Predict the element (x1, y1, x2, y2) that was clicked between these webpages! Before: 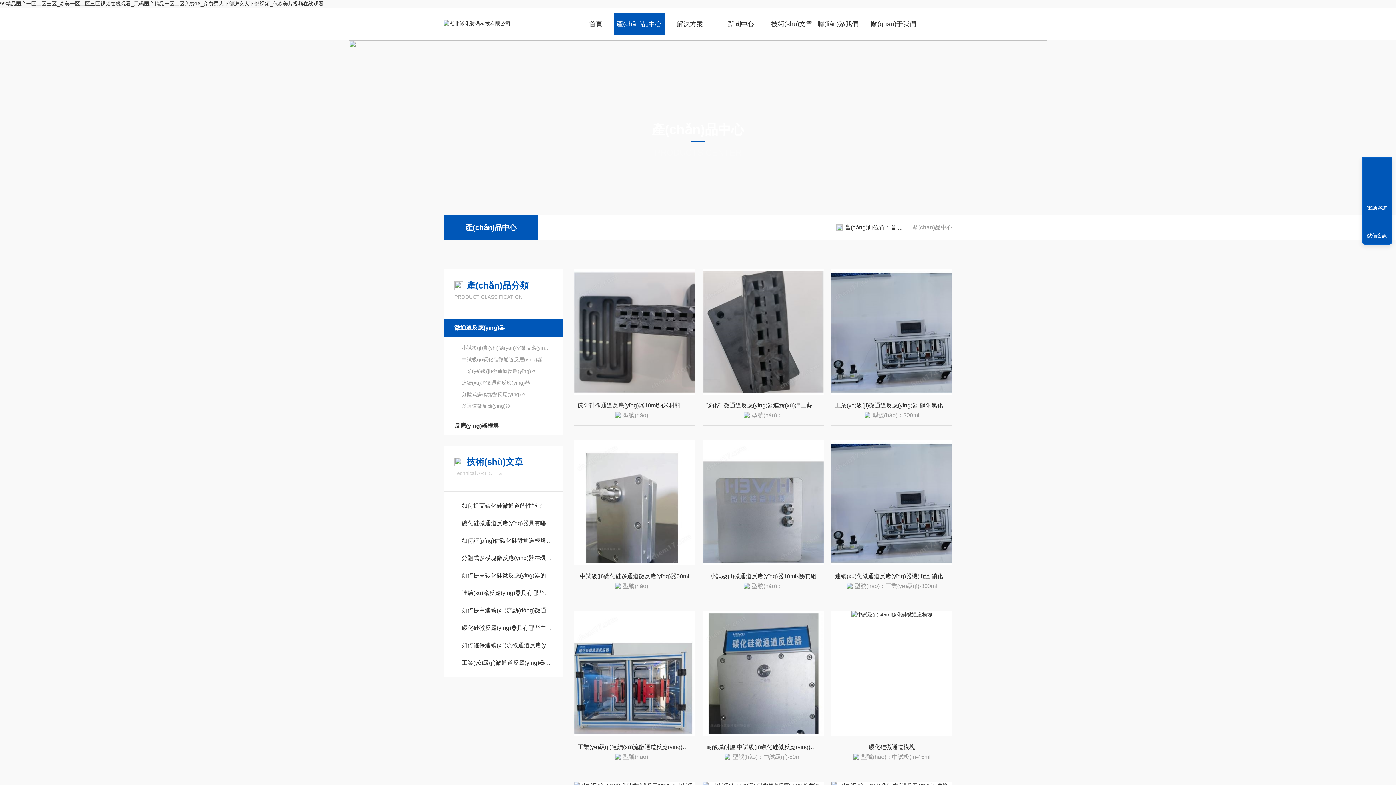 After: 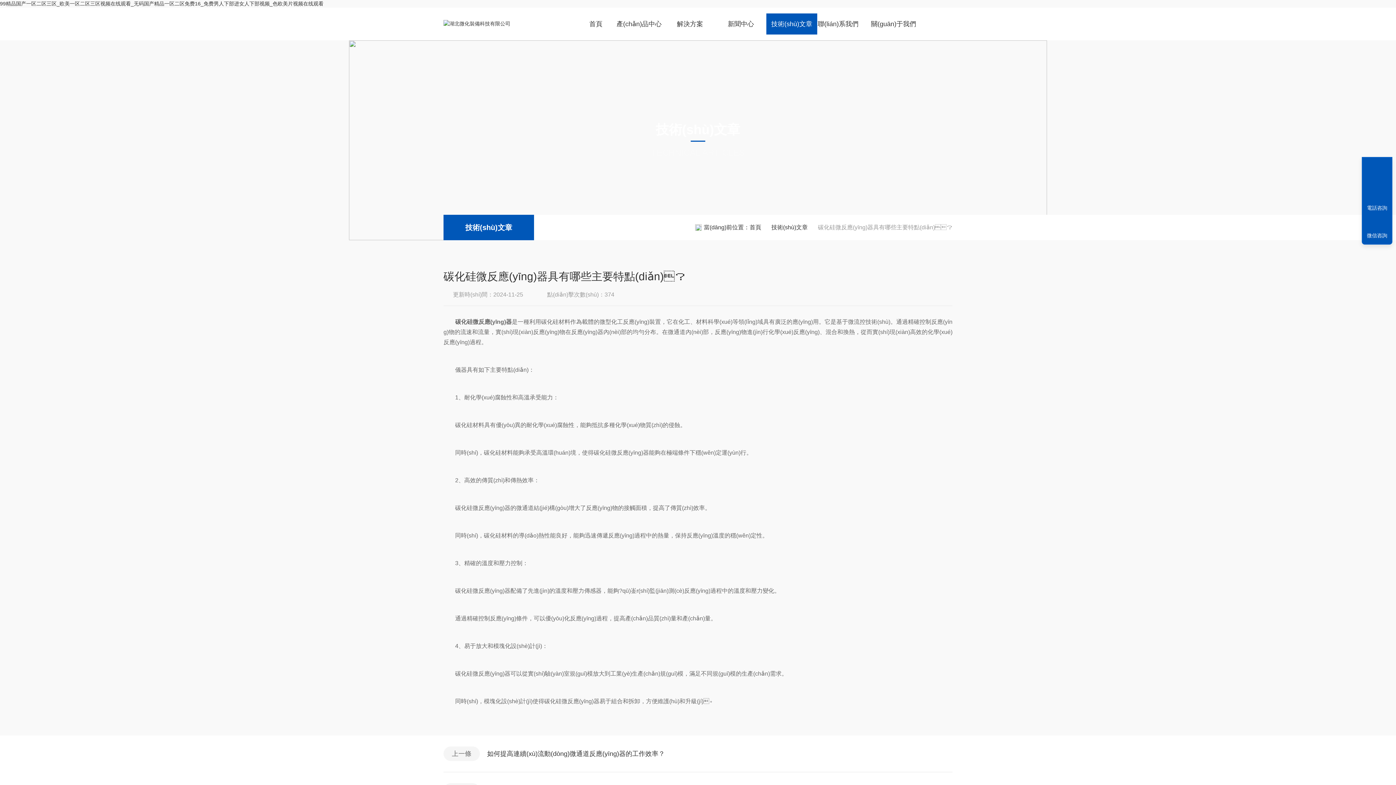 Action: bbox: (454, 621, 552, 635) label: 碳化硅微反應(yīng)器具有哪些主要特點(diǎn)？